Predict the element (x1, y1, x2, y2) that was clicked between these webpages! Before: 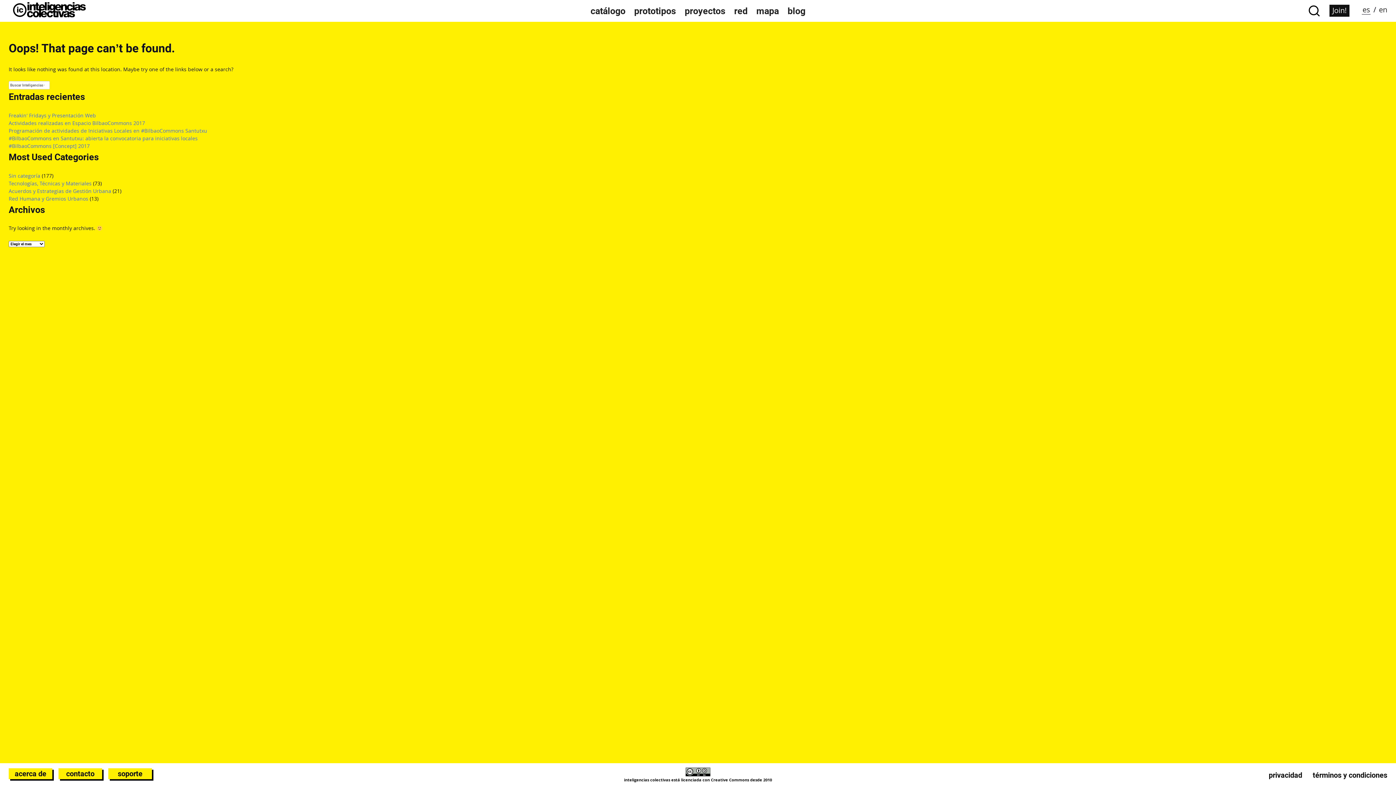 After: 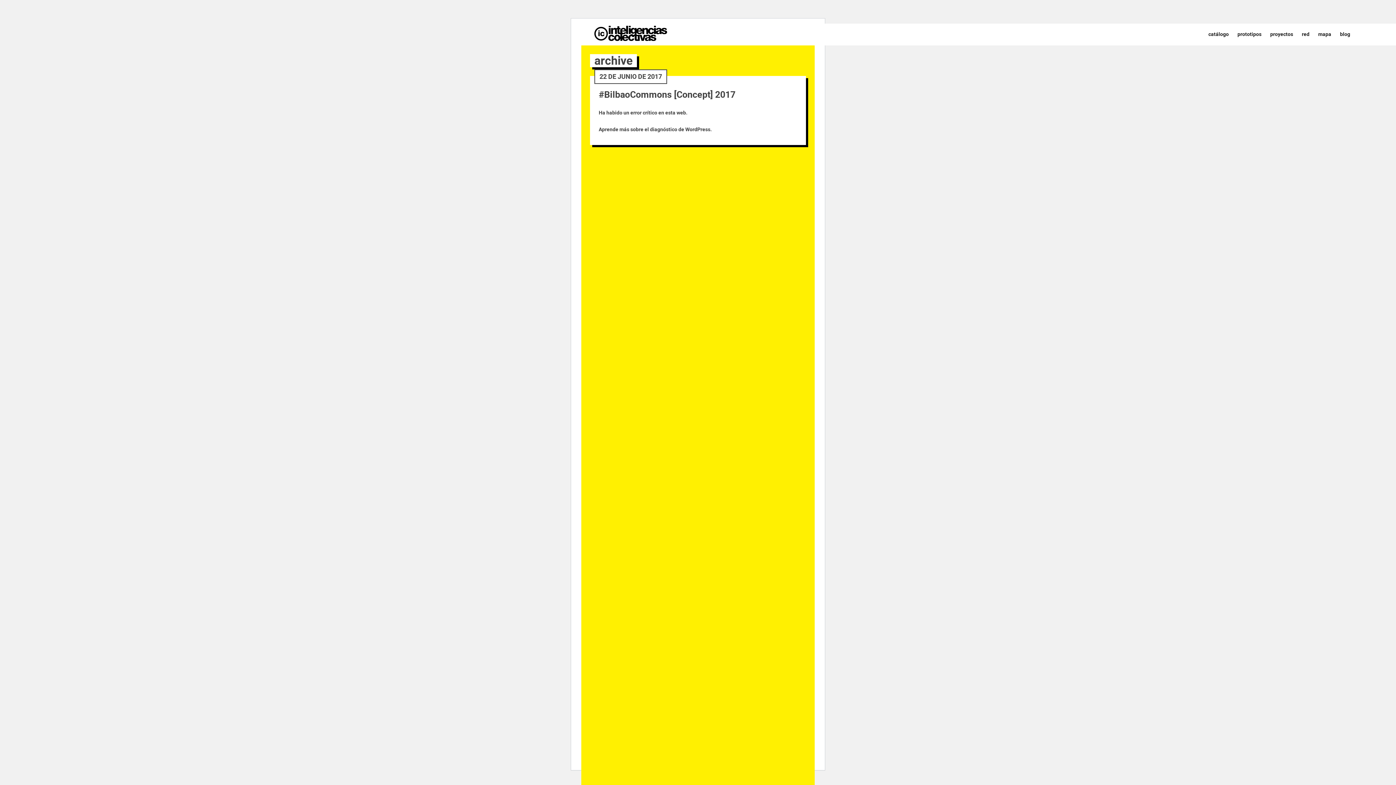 Action: bbox: (8, 142, 89, 149) label: #BilbaoCommons [Concept] 2017